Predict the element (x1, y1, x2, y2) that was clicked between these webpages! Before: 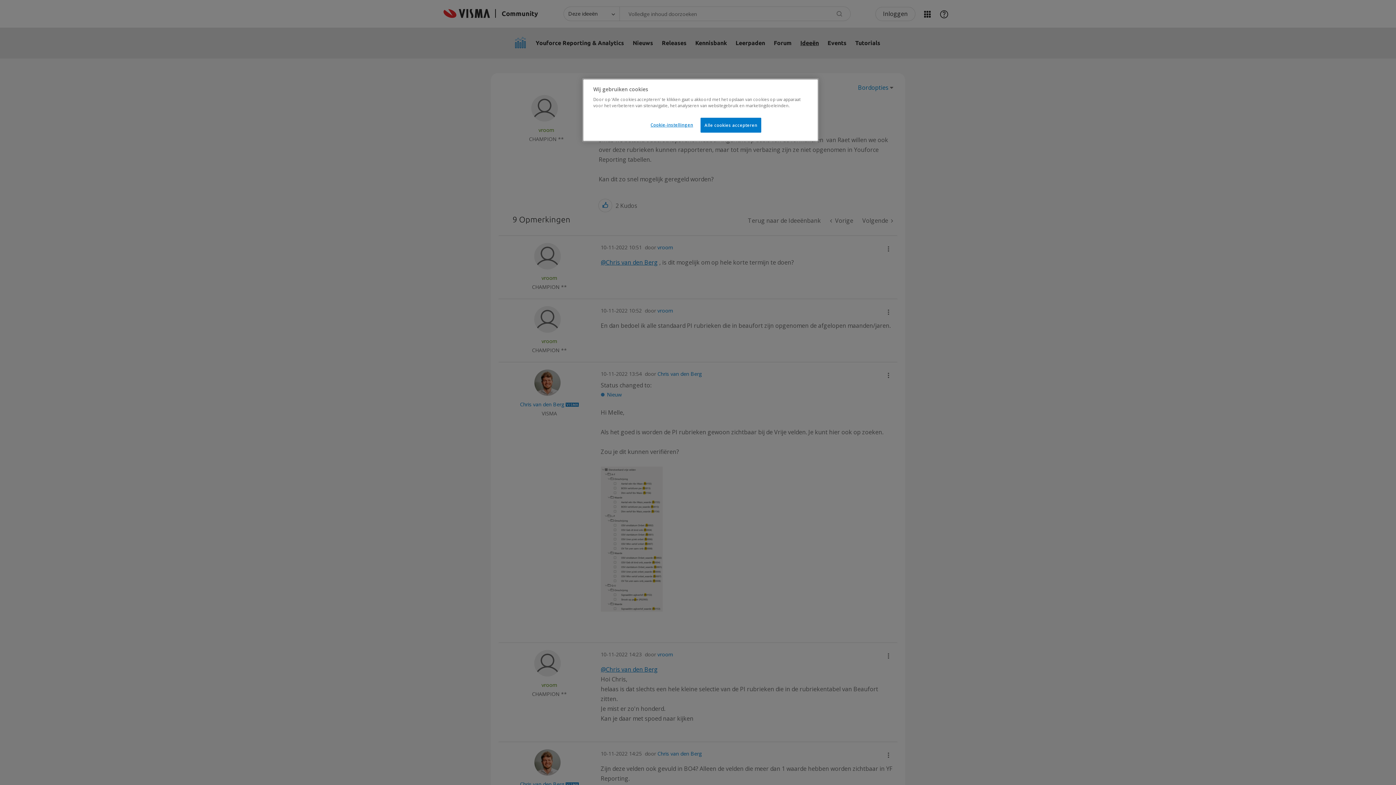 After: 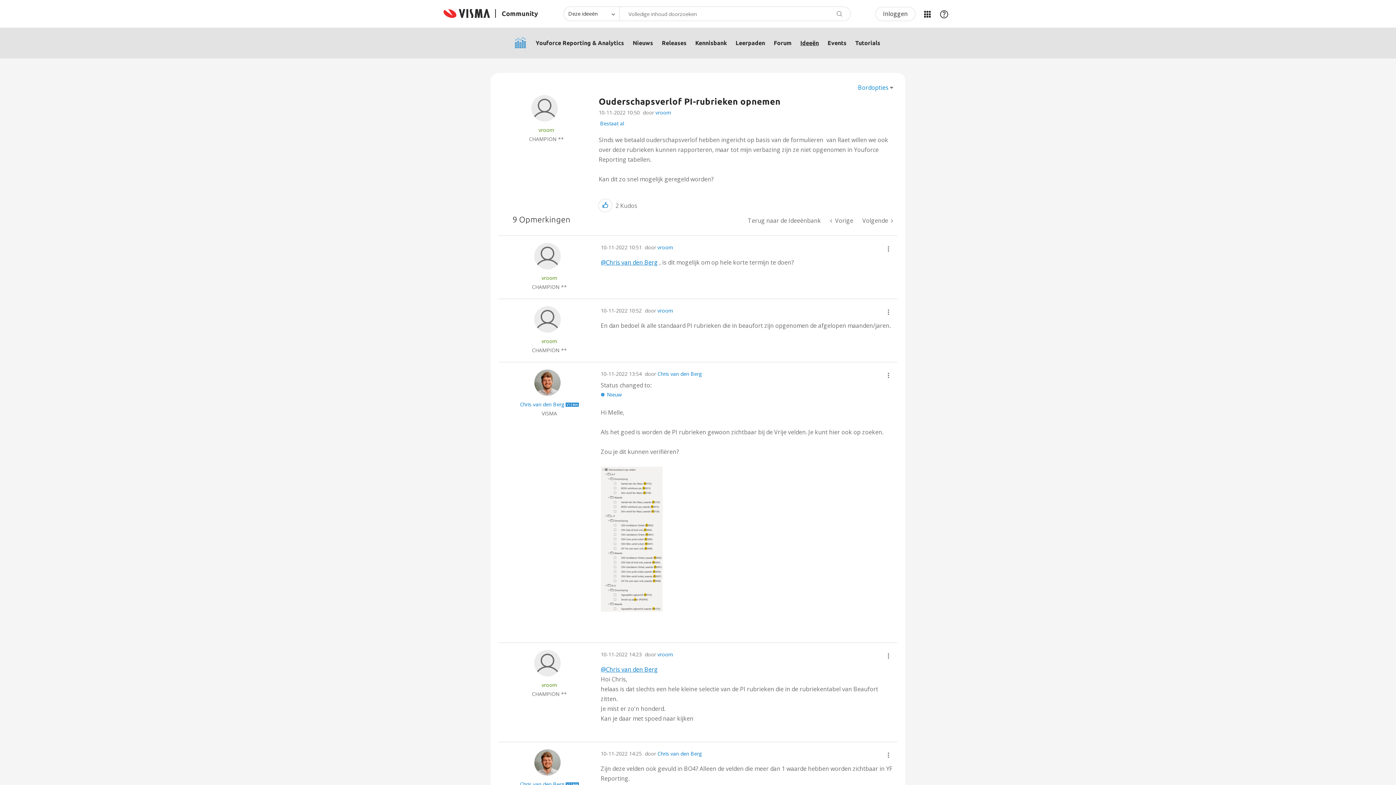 Action: bbox: (700, 117, 761, 132) label: Alle cookies accepteren